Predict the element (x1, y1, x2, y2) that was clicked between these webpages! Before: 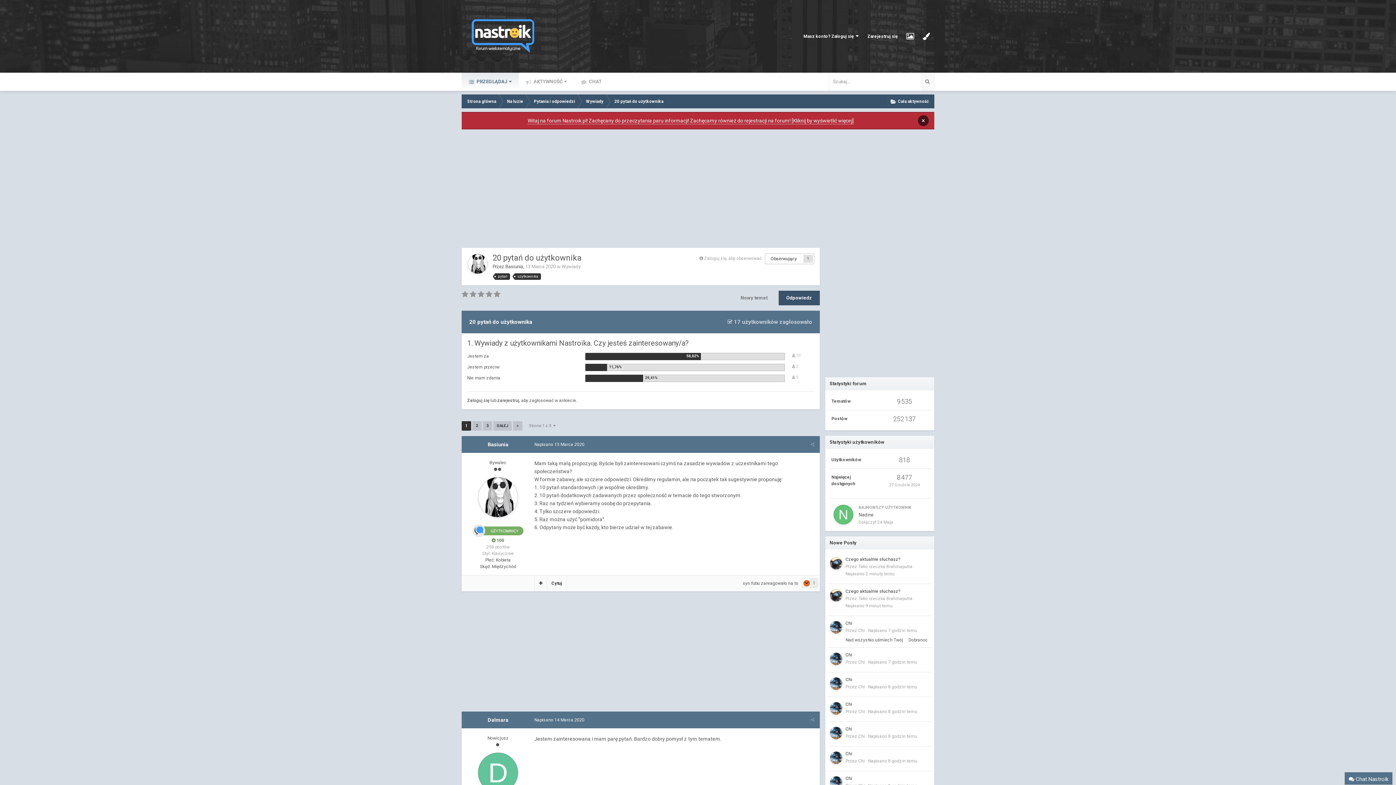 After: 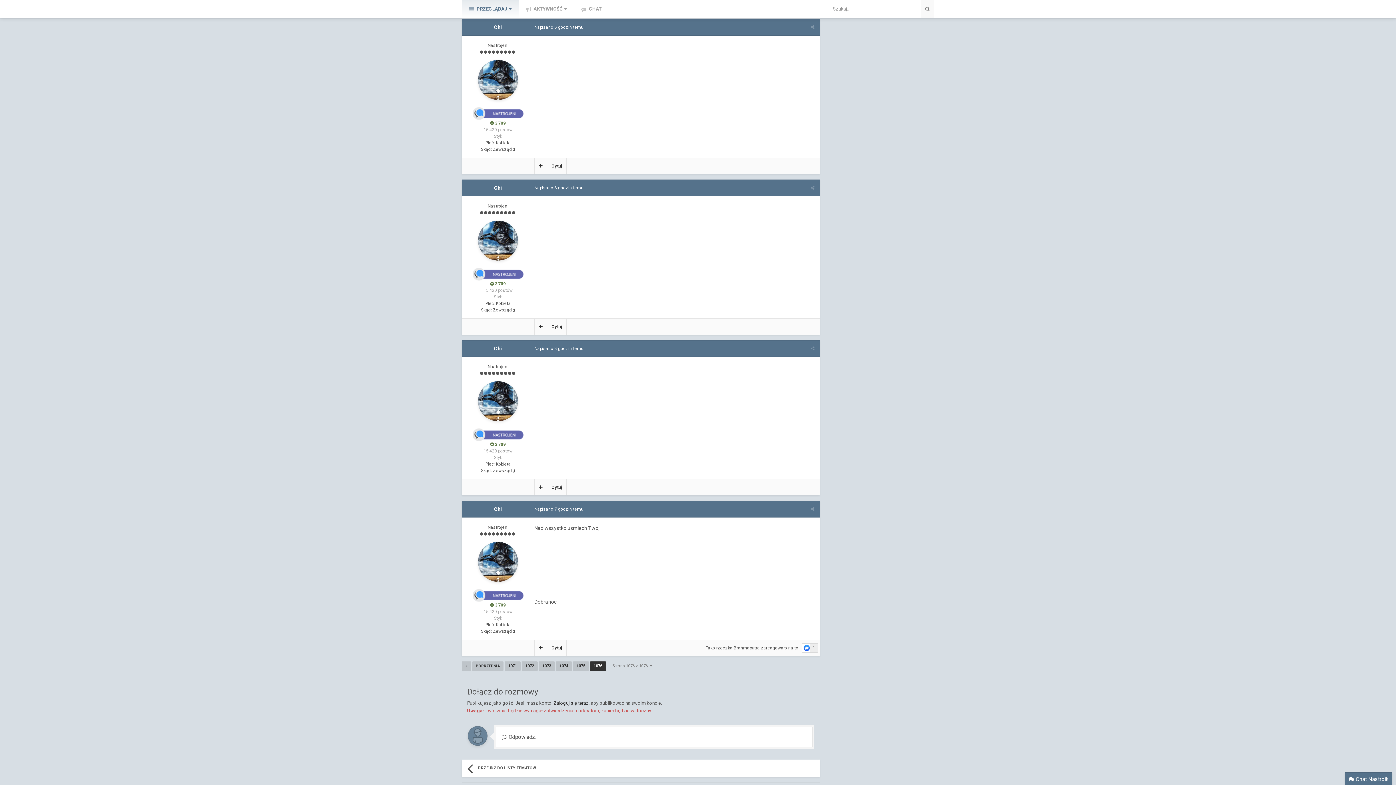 Action: label: Napisano 8 godzin temu bbox: (868, 709, 917, 714)